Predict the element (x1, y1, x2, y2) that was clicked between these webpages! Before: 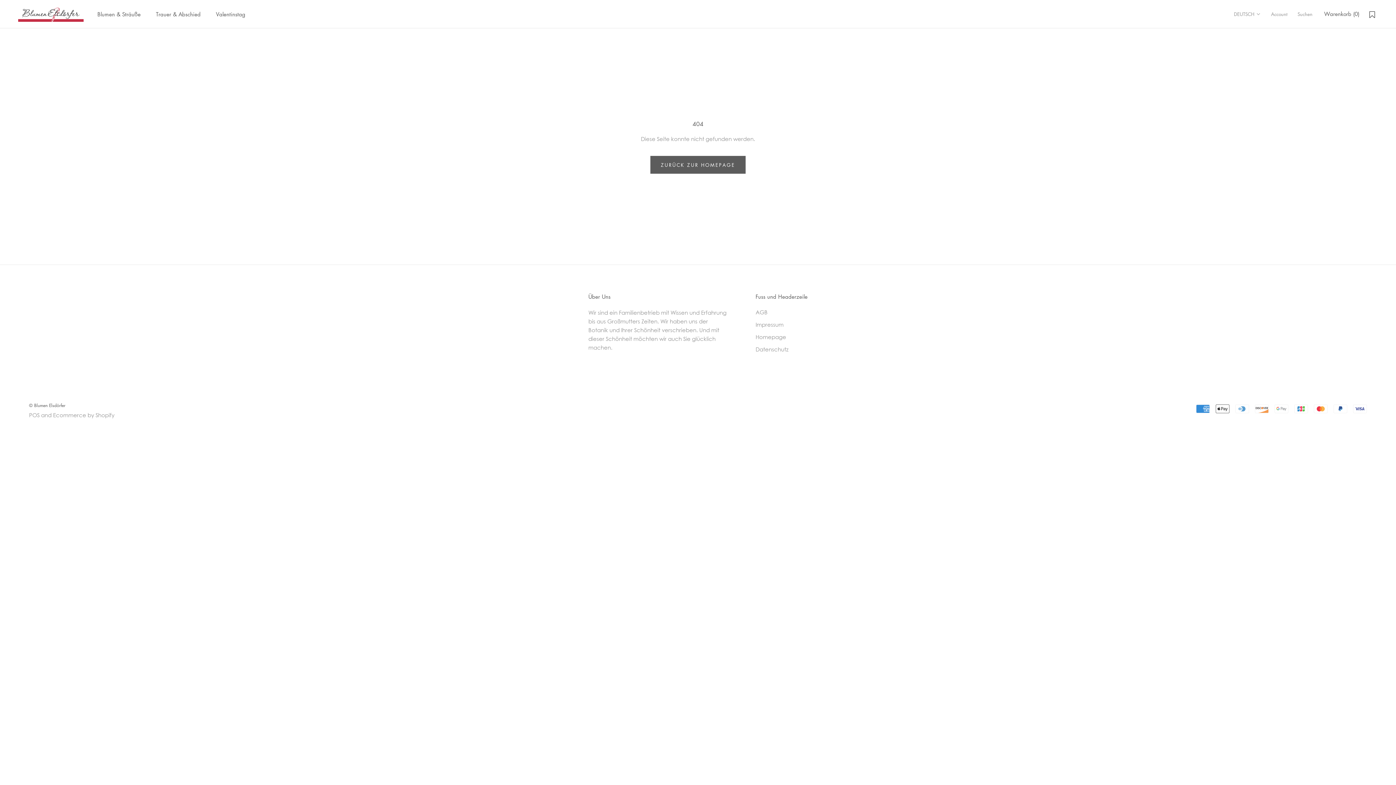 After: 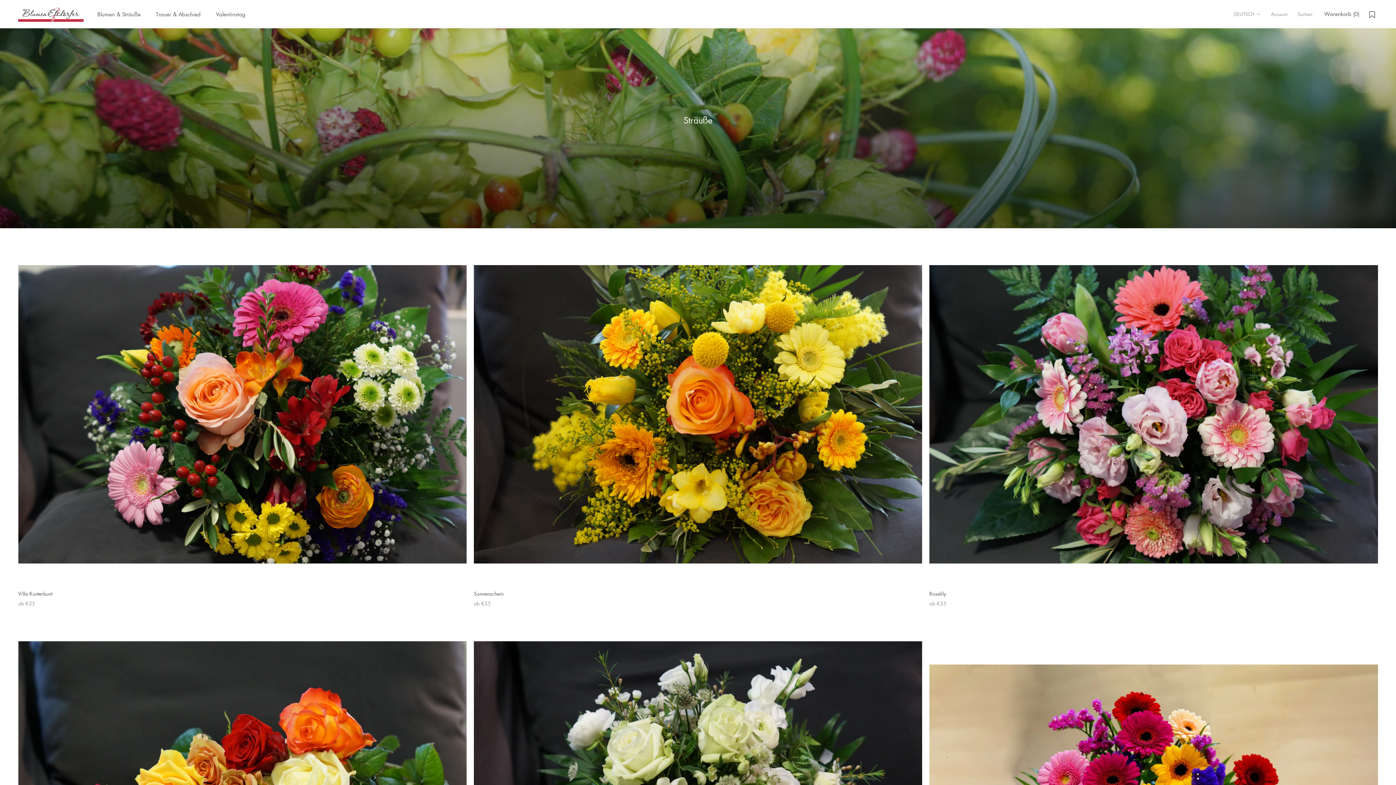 Action: bbox: (97, 10, 140, 17) label: Blumen & Sträuße